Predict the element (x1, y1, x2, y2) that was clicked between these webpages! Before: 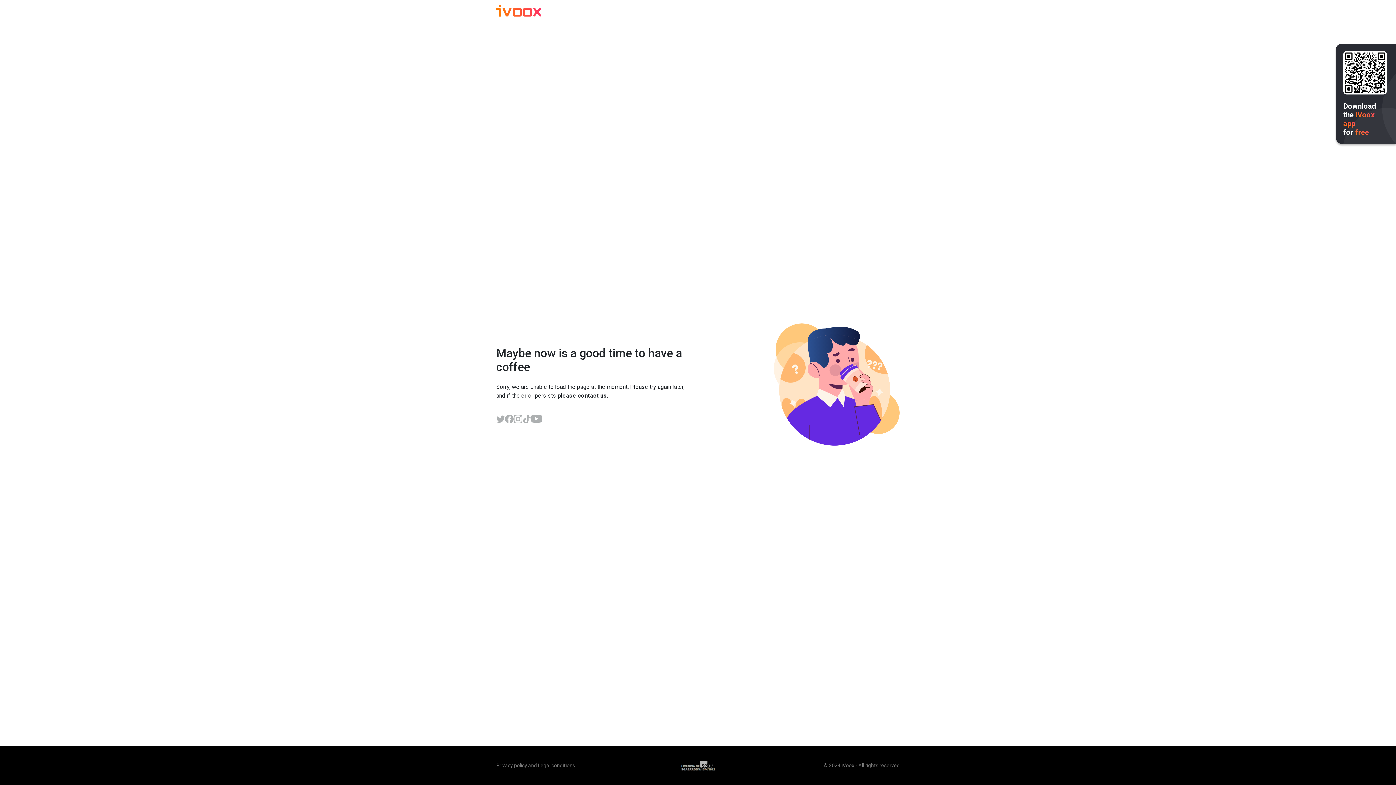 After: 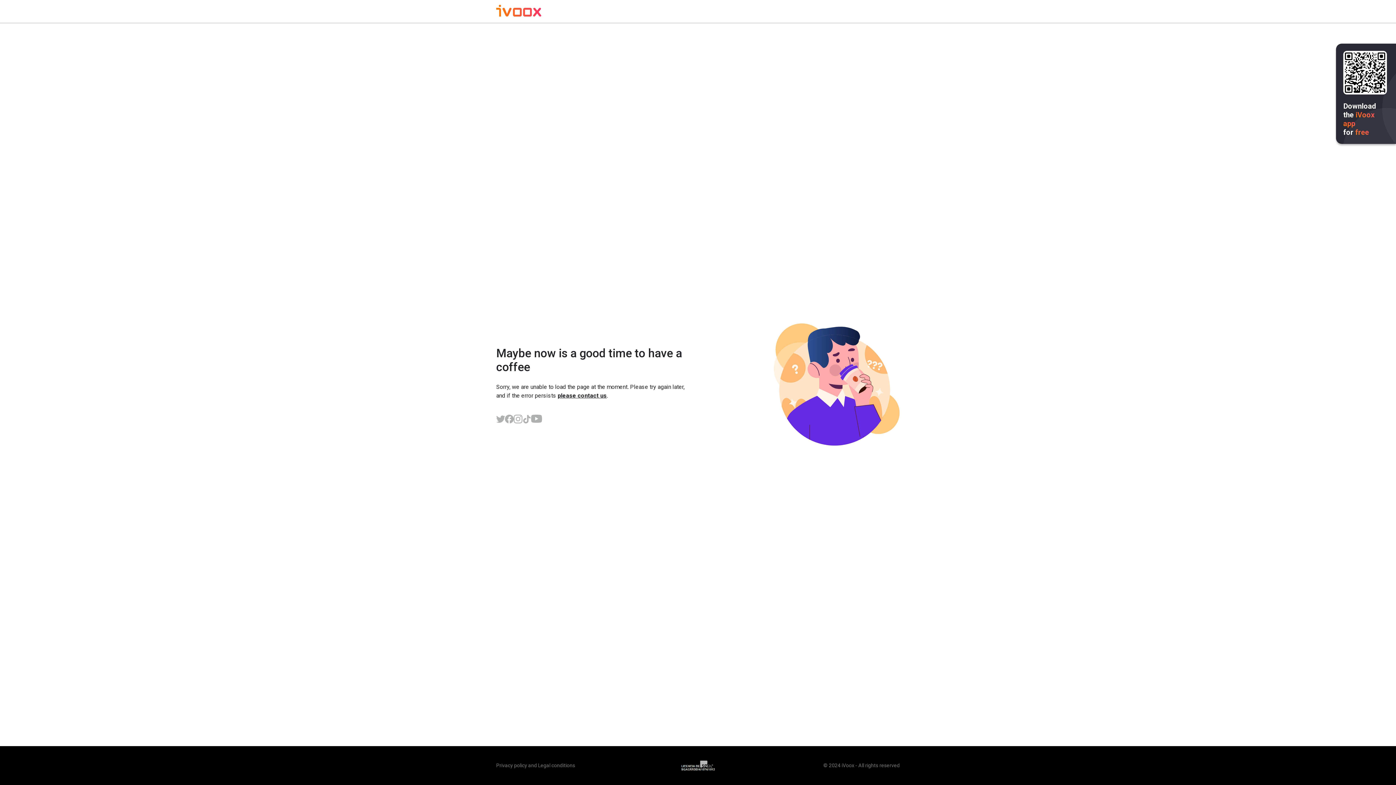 Action: bbox: (496, 414, 505, 423)